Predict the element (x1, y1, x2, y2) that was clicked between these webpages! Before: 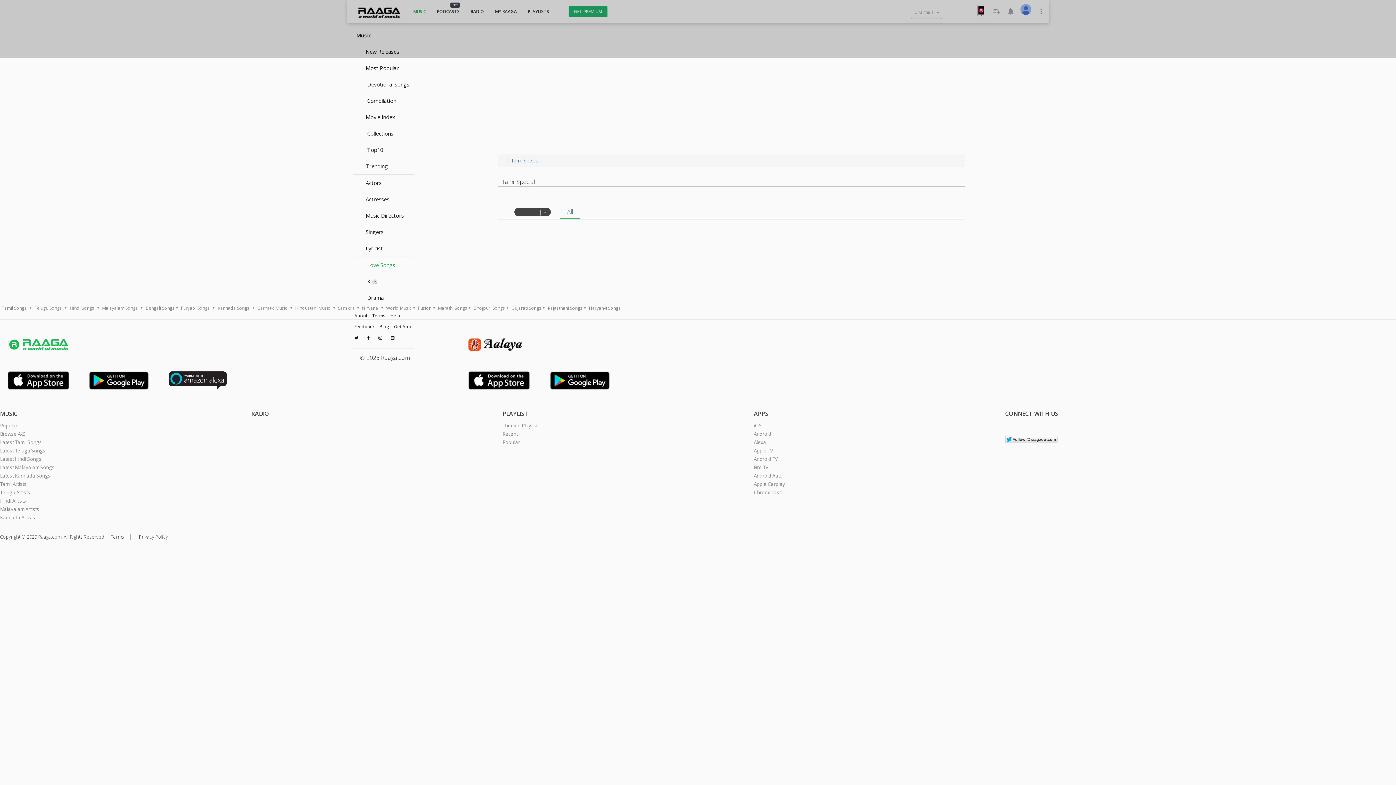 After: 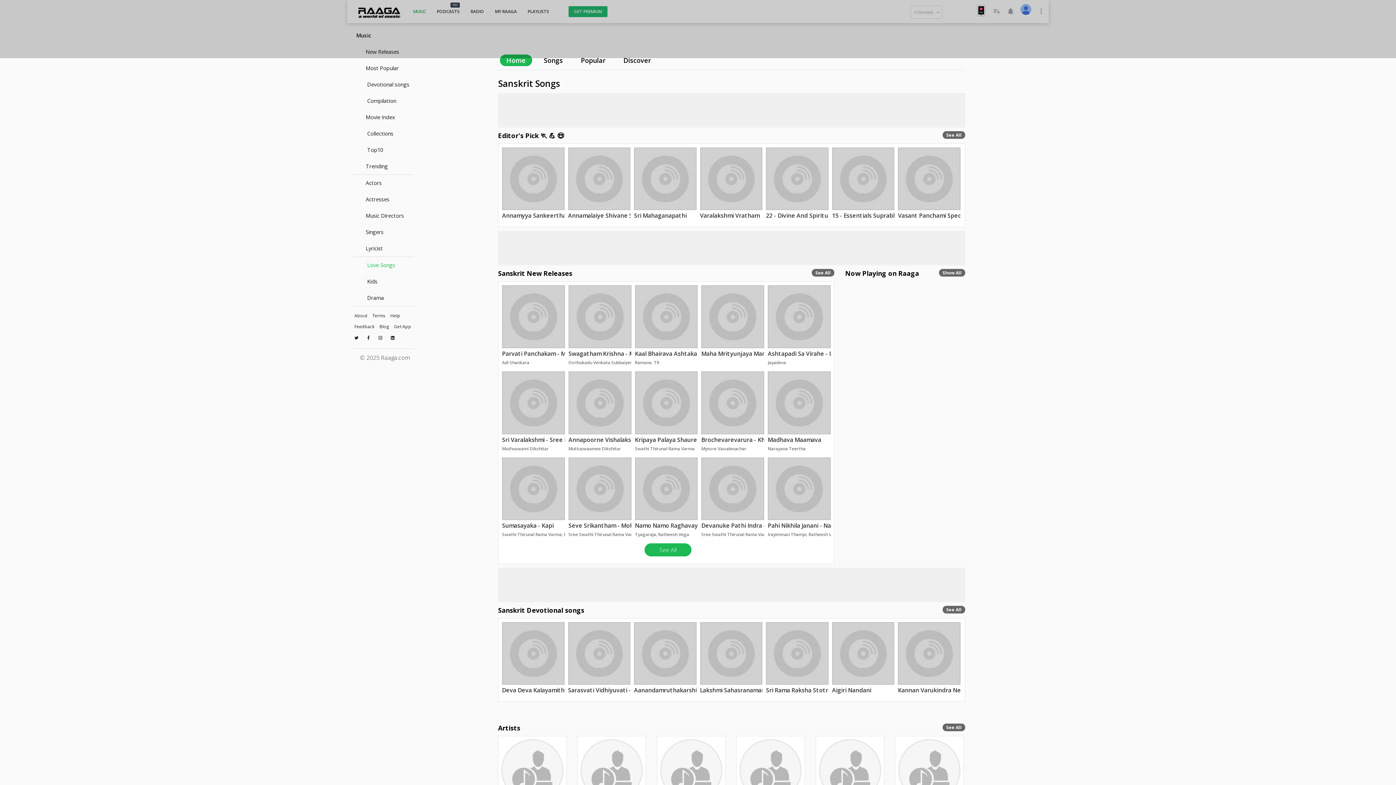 Action: bbox: (336, 304, 356, 312) label: Sanskrit